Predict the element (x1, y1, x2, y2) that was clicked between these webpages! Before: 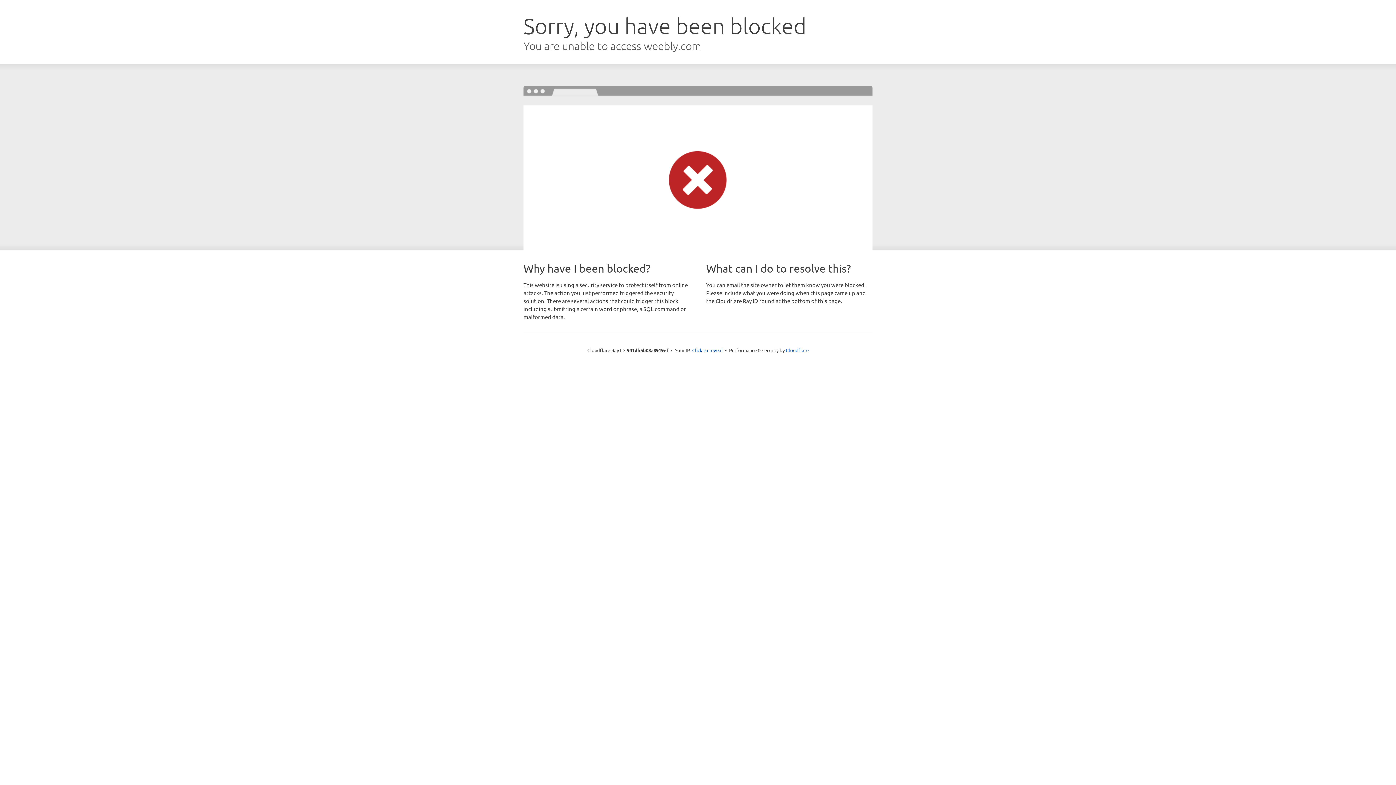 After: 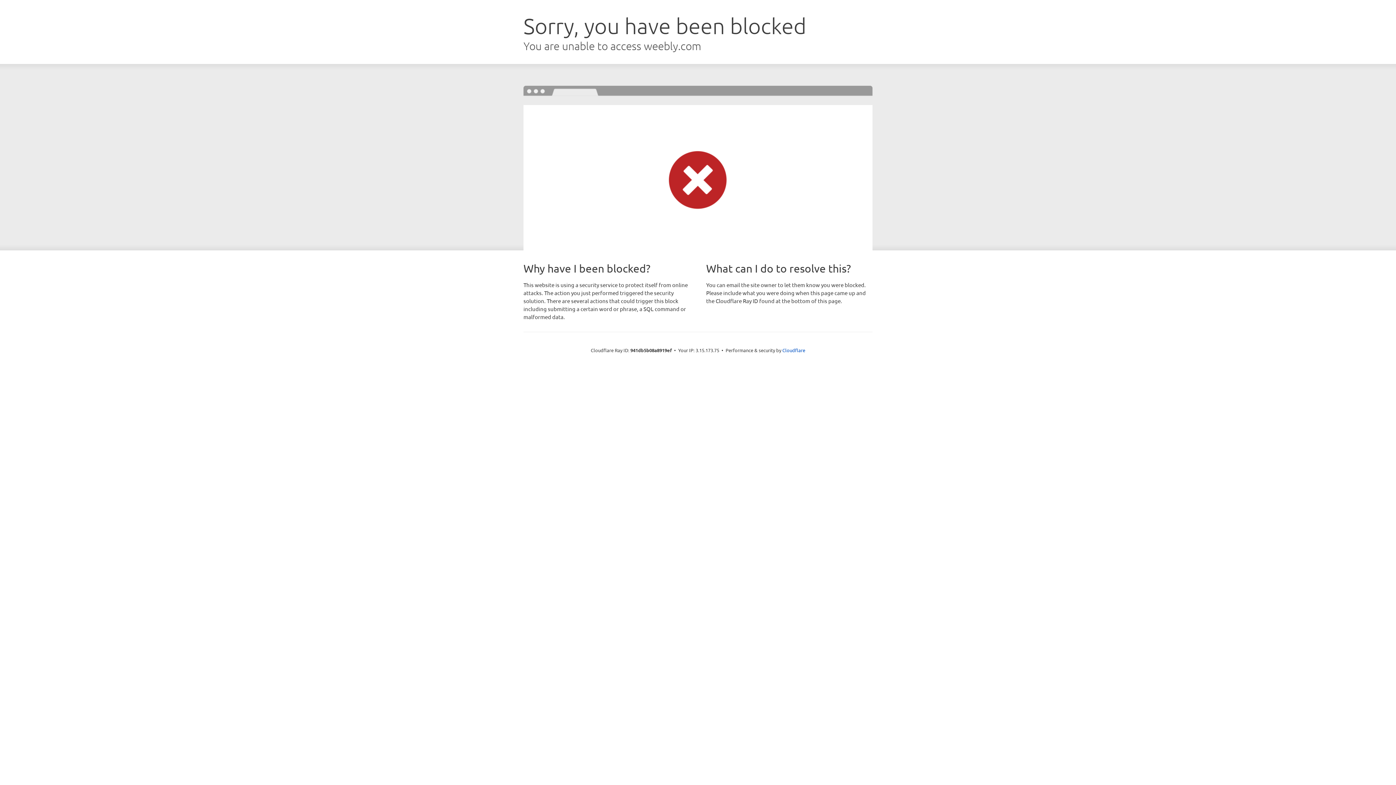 Action: bbox: (692, 346, 722, 353) label: Click to reveal